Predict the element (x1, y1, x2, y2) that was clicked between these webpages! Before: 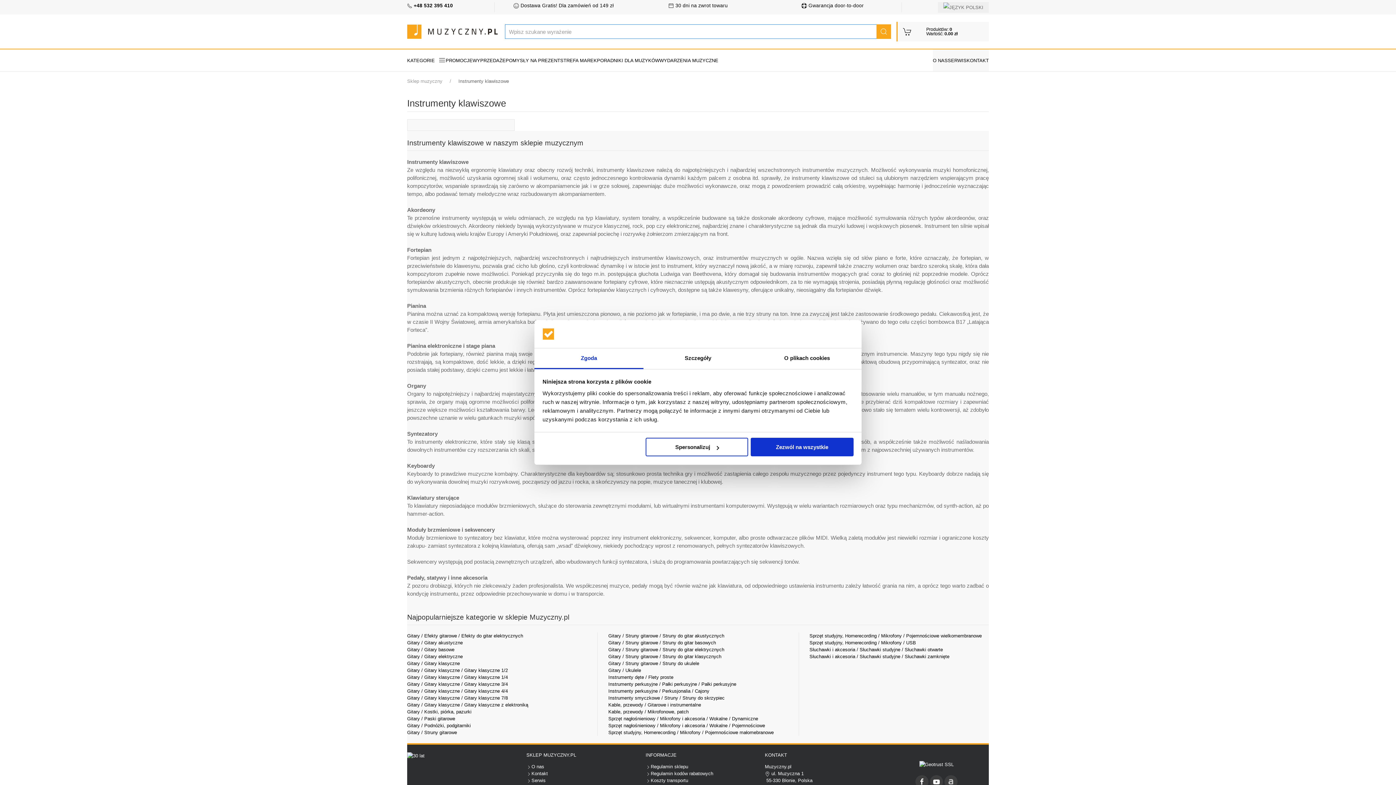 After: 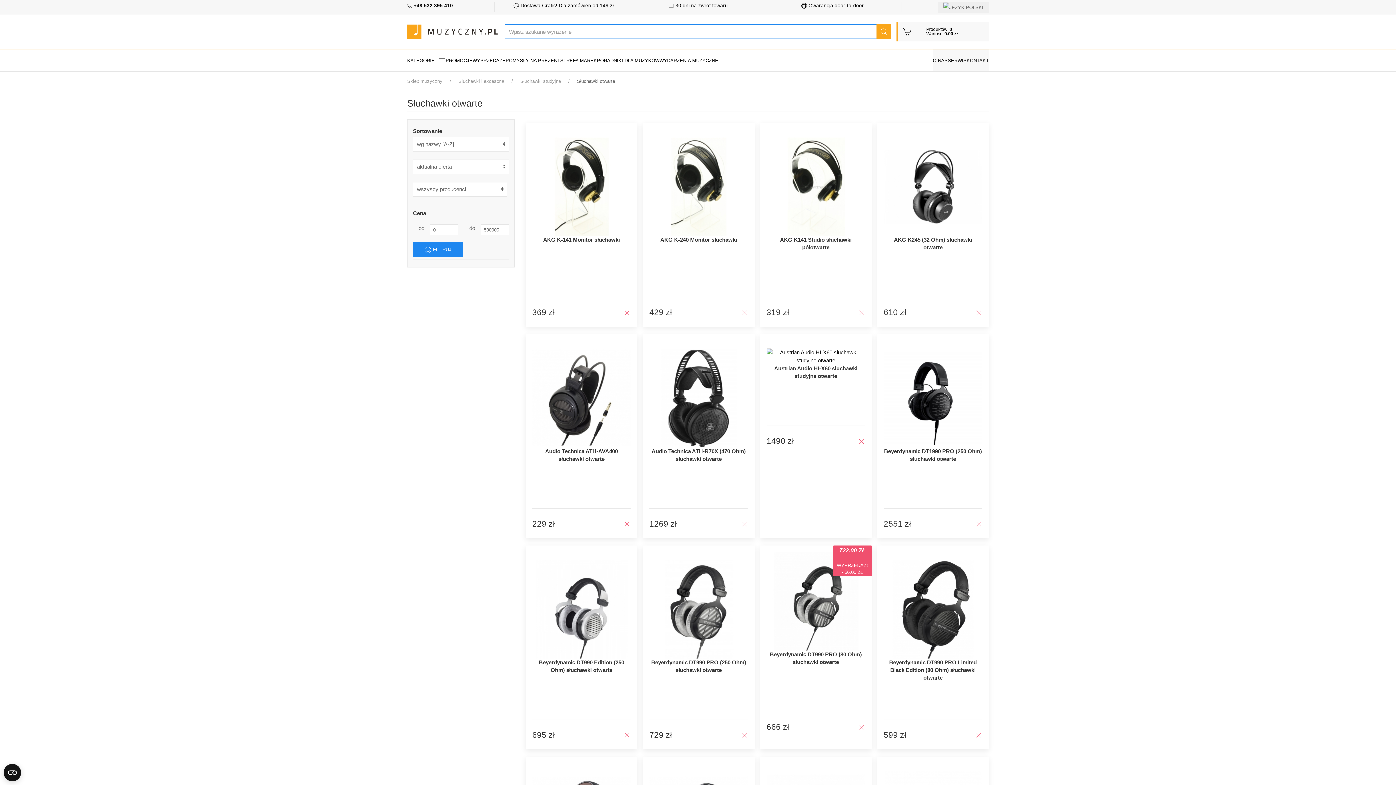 Action: bbox: (809, 647, 943, 652) label: Słuchawki i akcesoria / Słuchawki studyjne / Słuchawki otwarte